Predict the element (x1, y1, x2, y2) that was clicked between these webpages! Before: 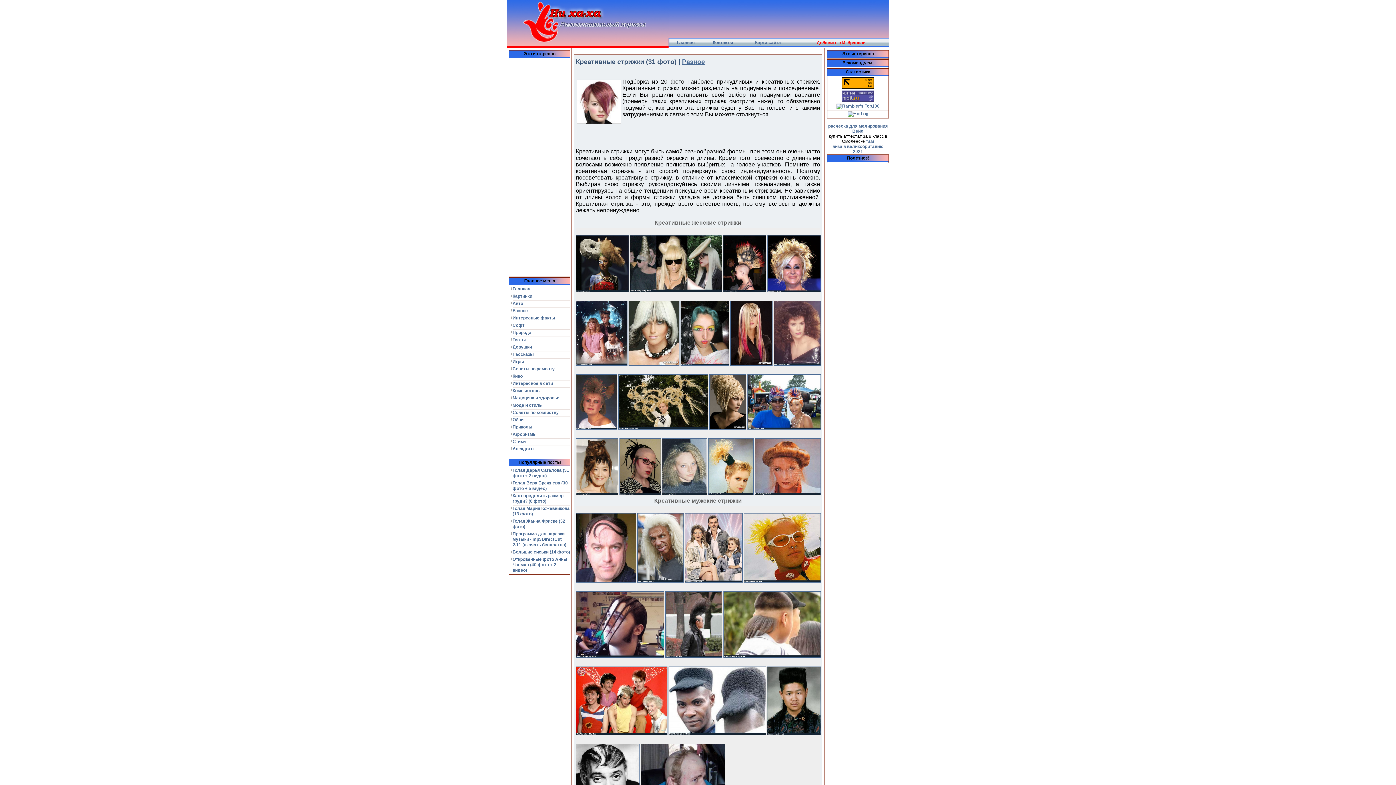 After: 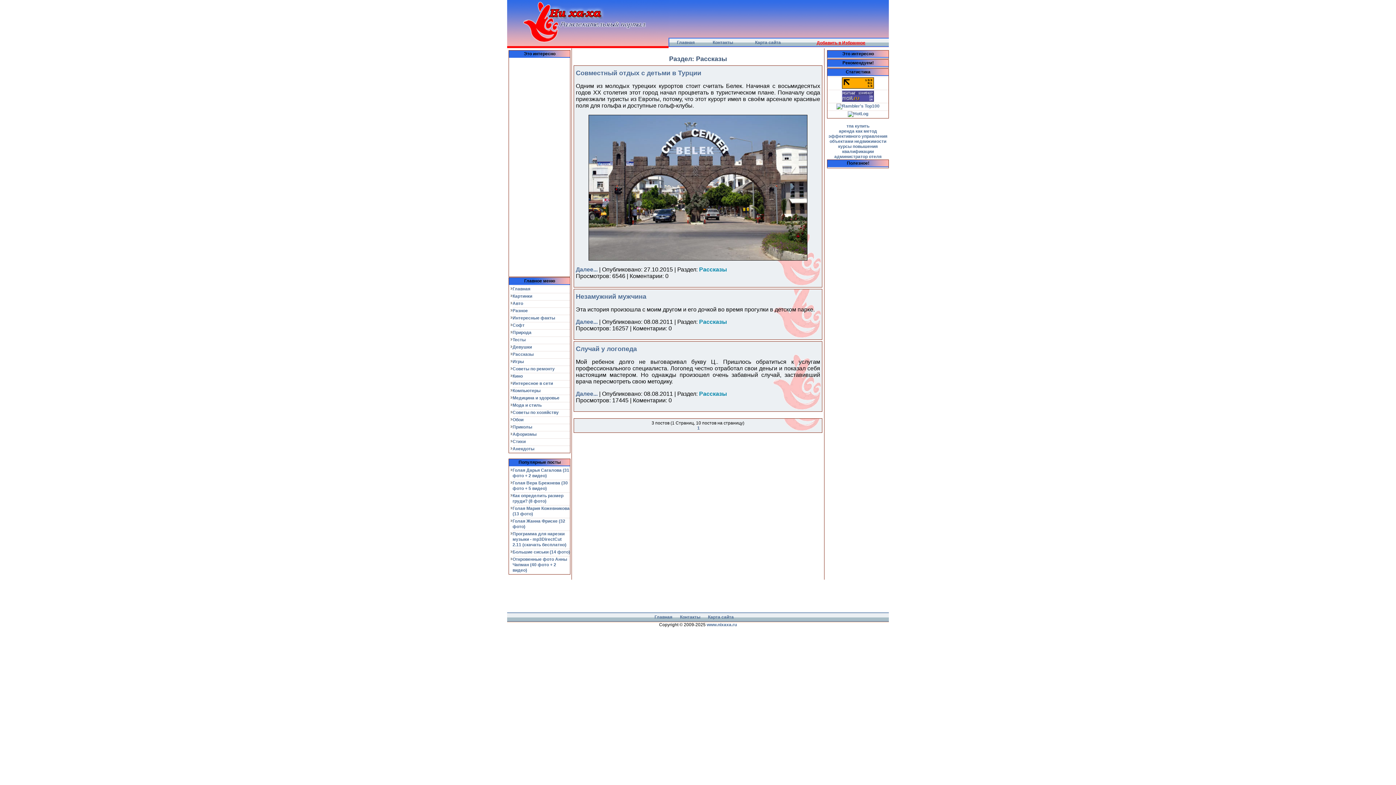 Action: bbox: (512, 351, 570, 358) label: Рассказы